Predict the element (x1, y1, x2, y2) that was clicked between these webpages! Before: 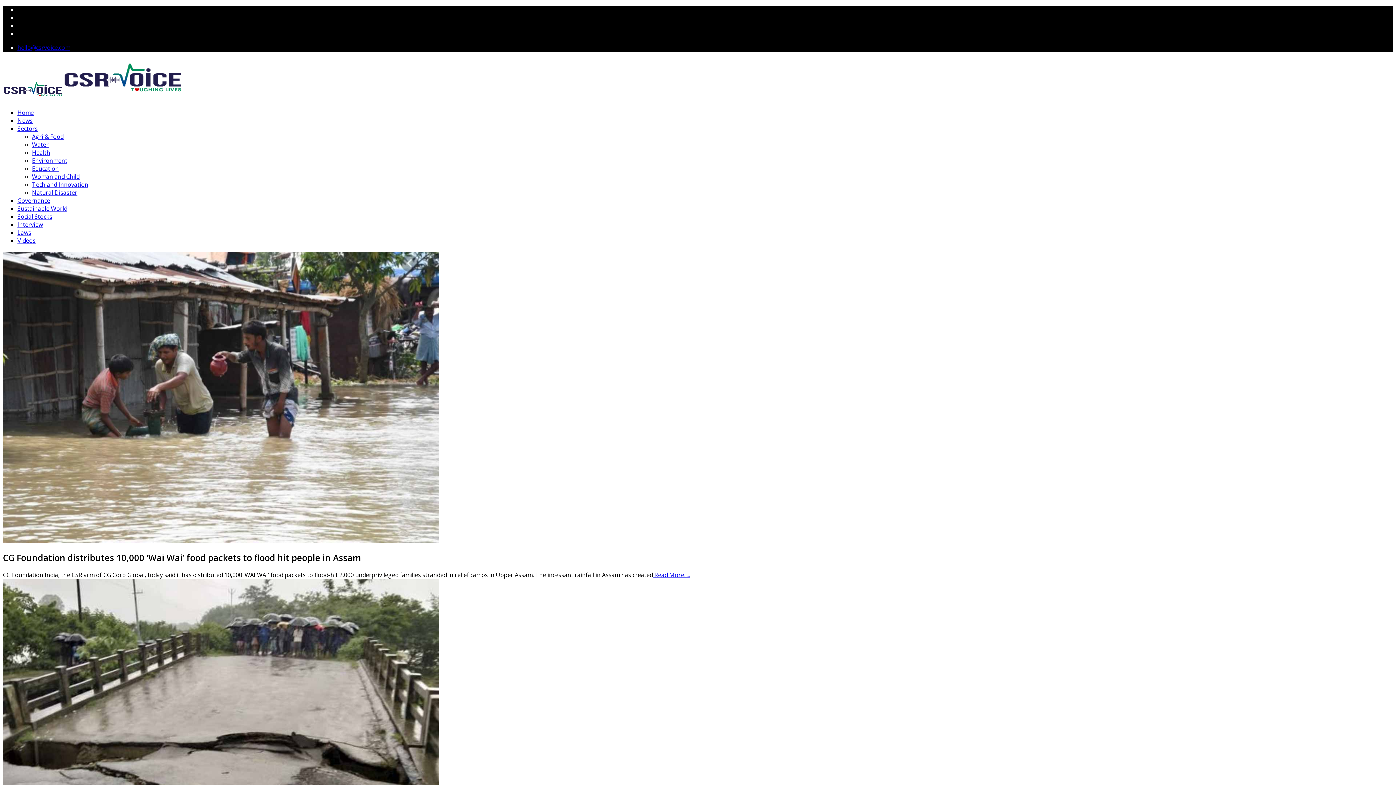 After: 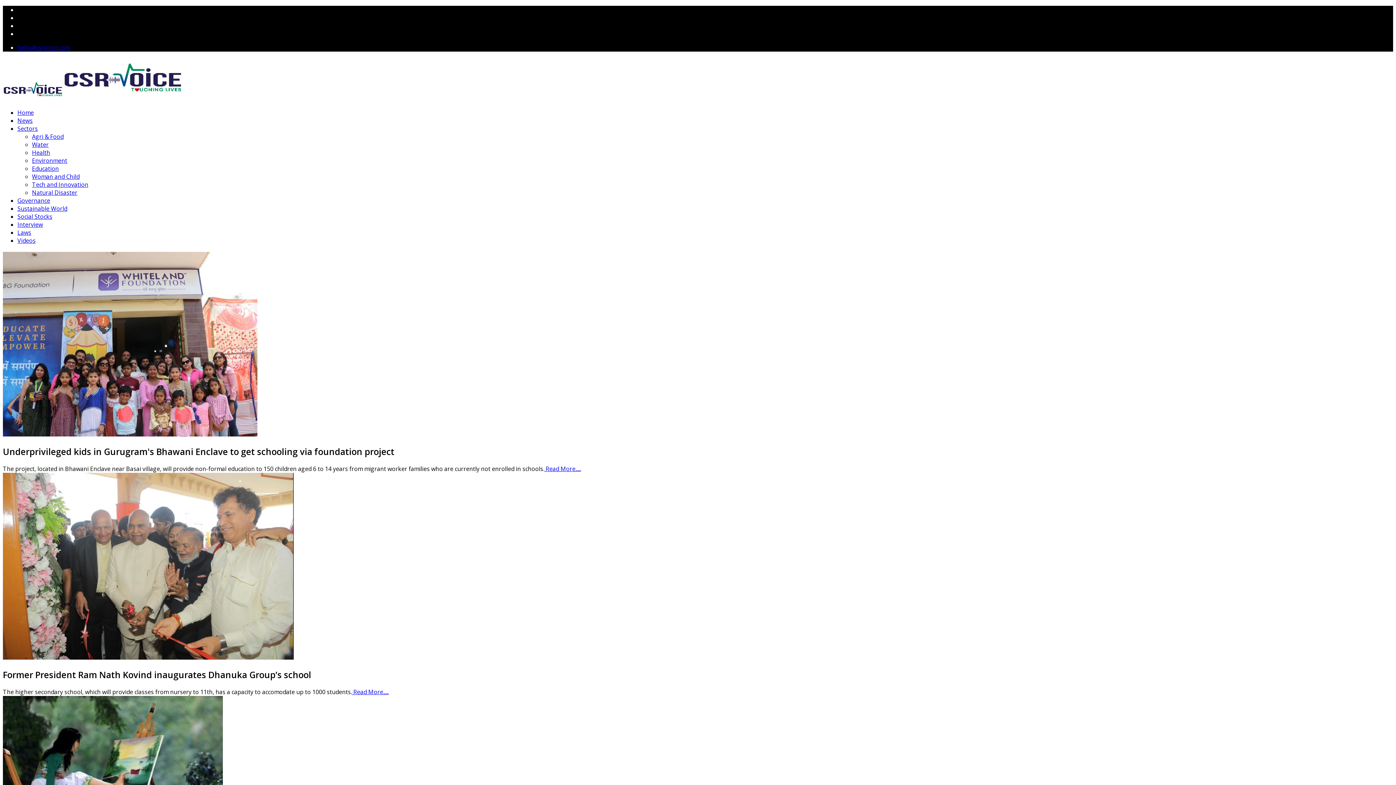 Action: label: Education bbox: (32, 164, 58, 172)